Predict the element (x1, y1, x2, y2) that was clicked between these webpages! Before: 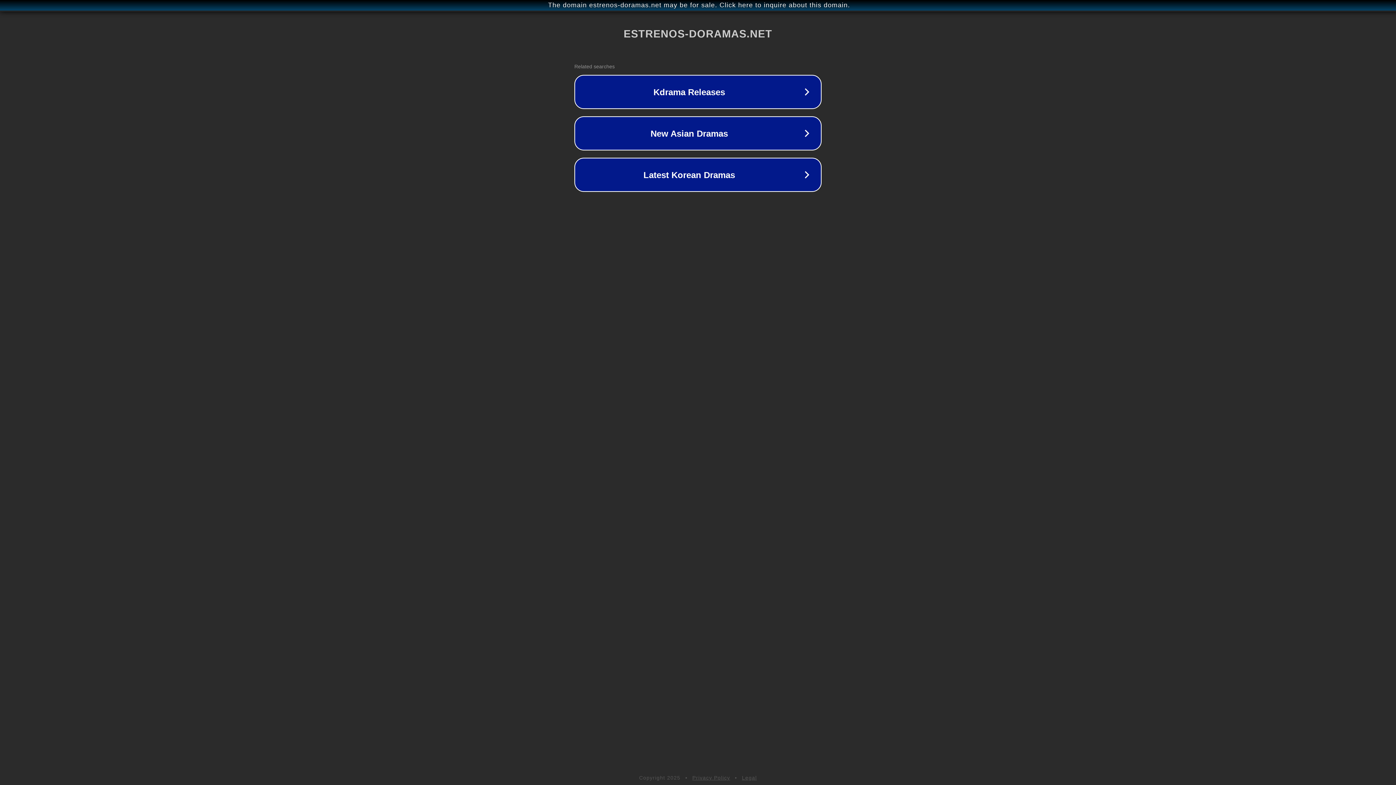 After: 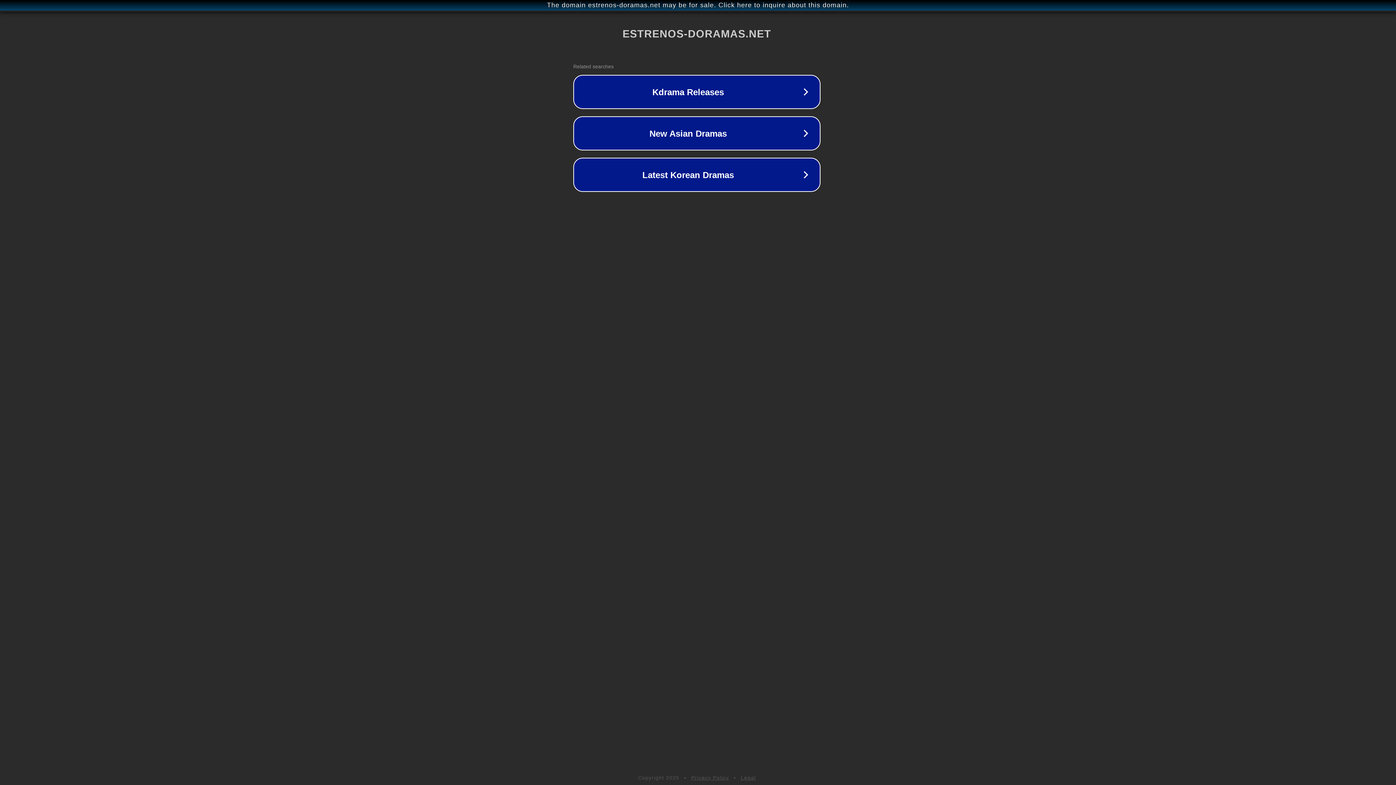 Action: bbox: (1, 1, 1397, 9) label: The domain estrenos-doramas.net may be for sale. Click here to inquire about this domain.